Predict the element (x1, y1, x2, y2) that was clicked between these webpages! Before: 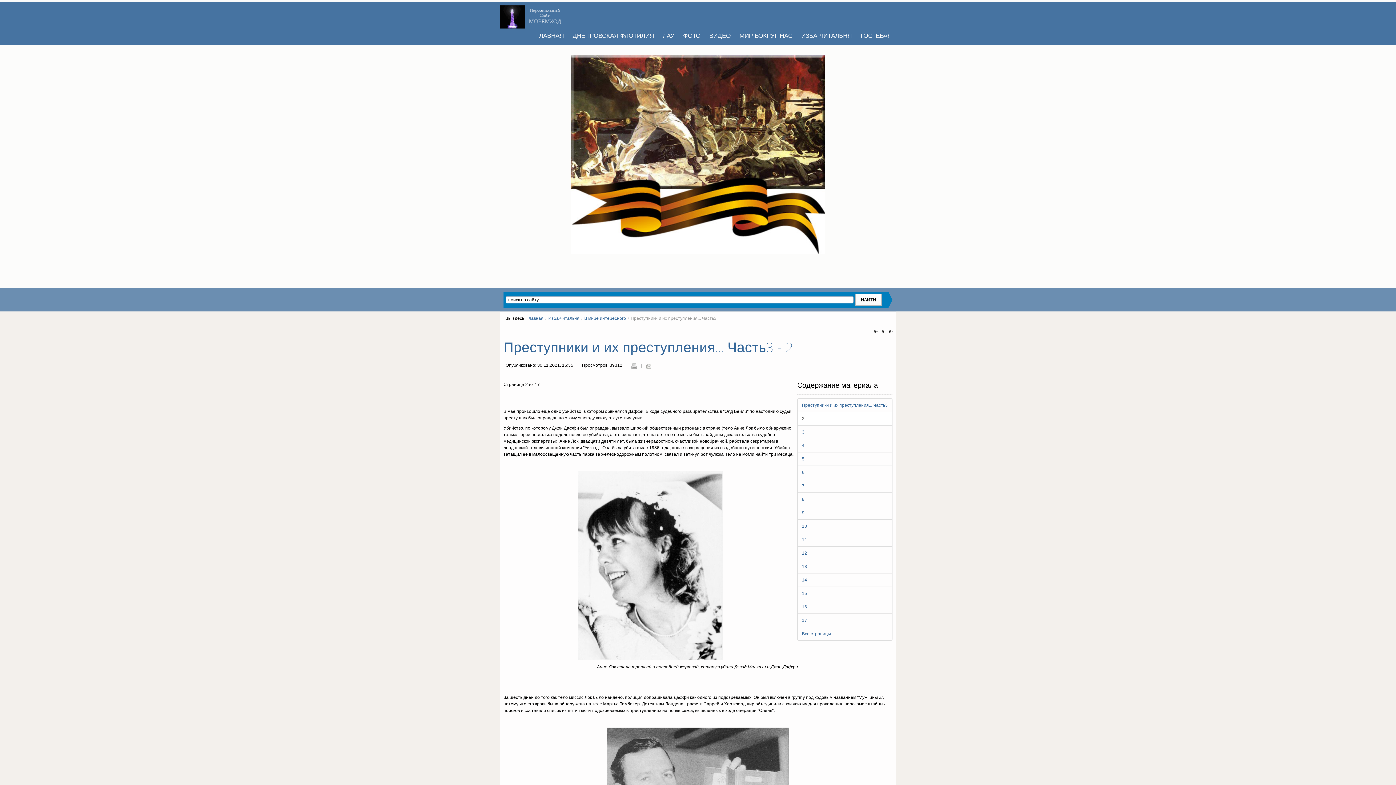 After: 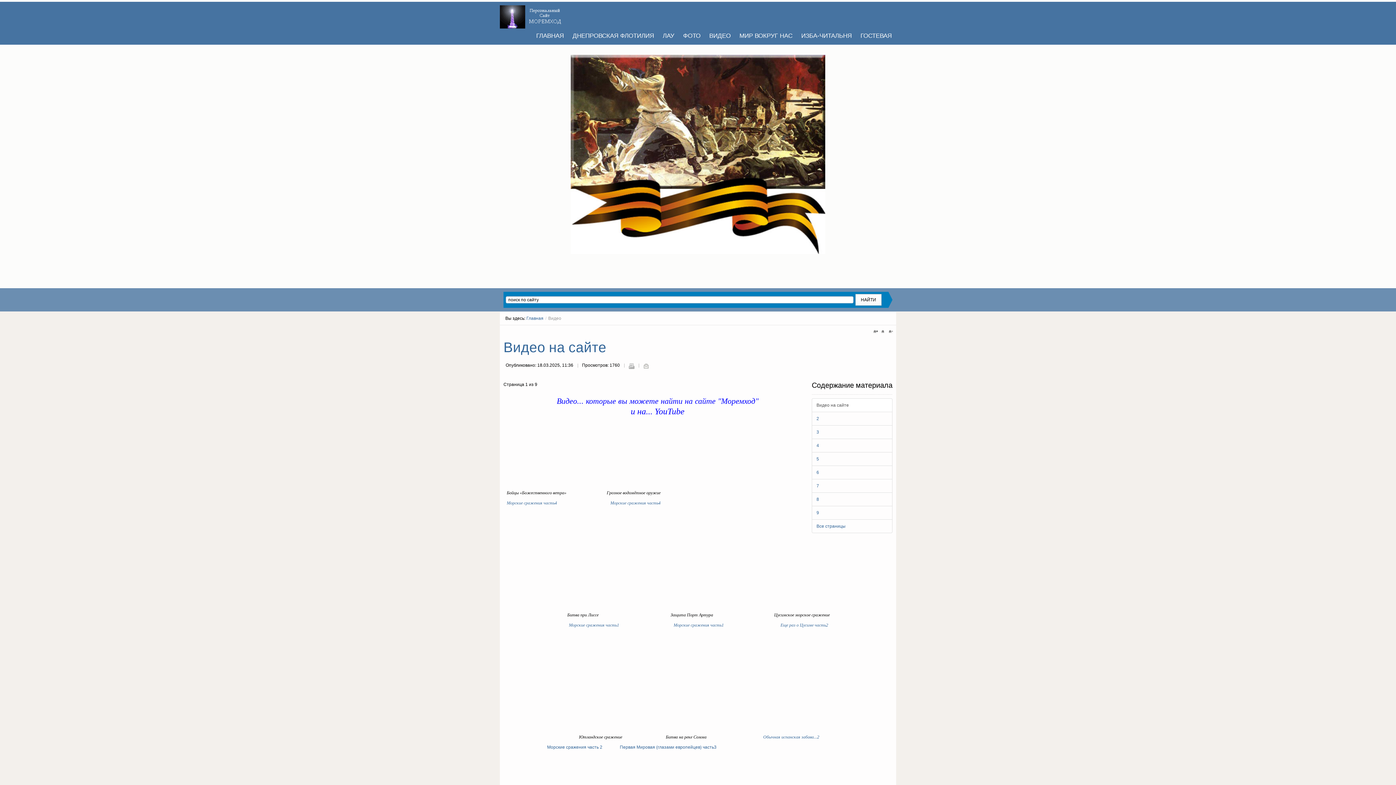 Action: label: ВИДЕО bbox: (705, 30, 734, 41)